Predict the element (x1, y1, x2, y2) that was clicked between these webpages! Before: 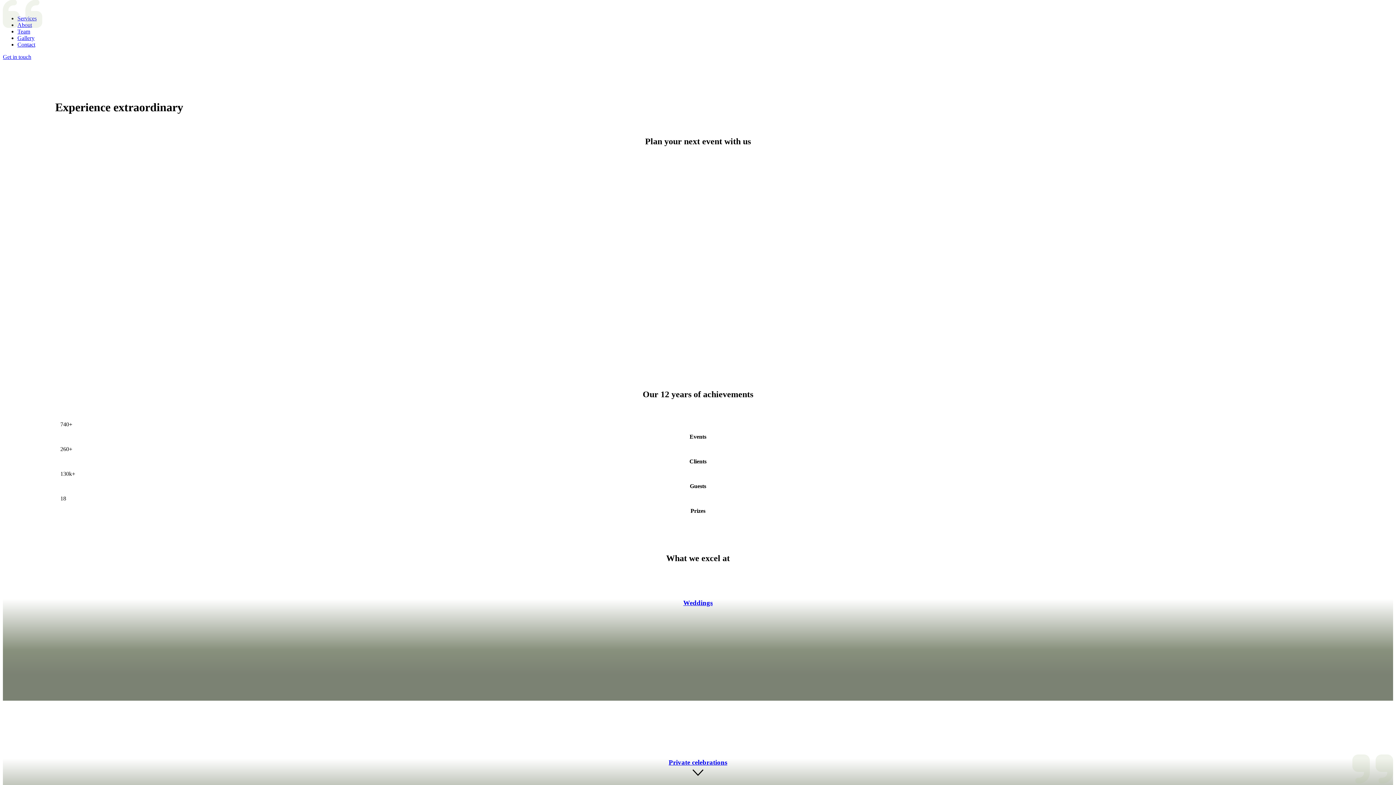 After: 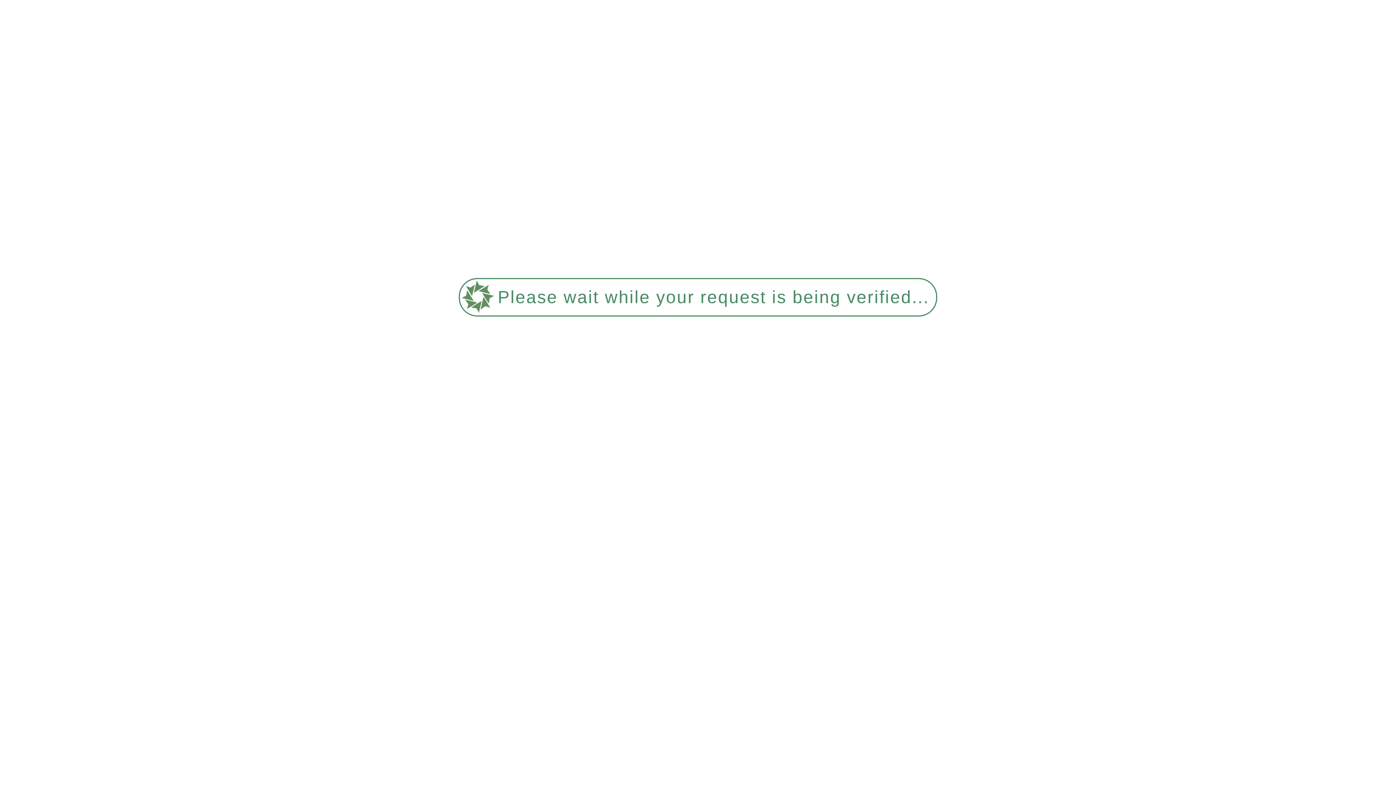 Action: label: Gallery bbox: (17, 34, 34, 41)